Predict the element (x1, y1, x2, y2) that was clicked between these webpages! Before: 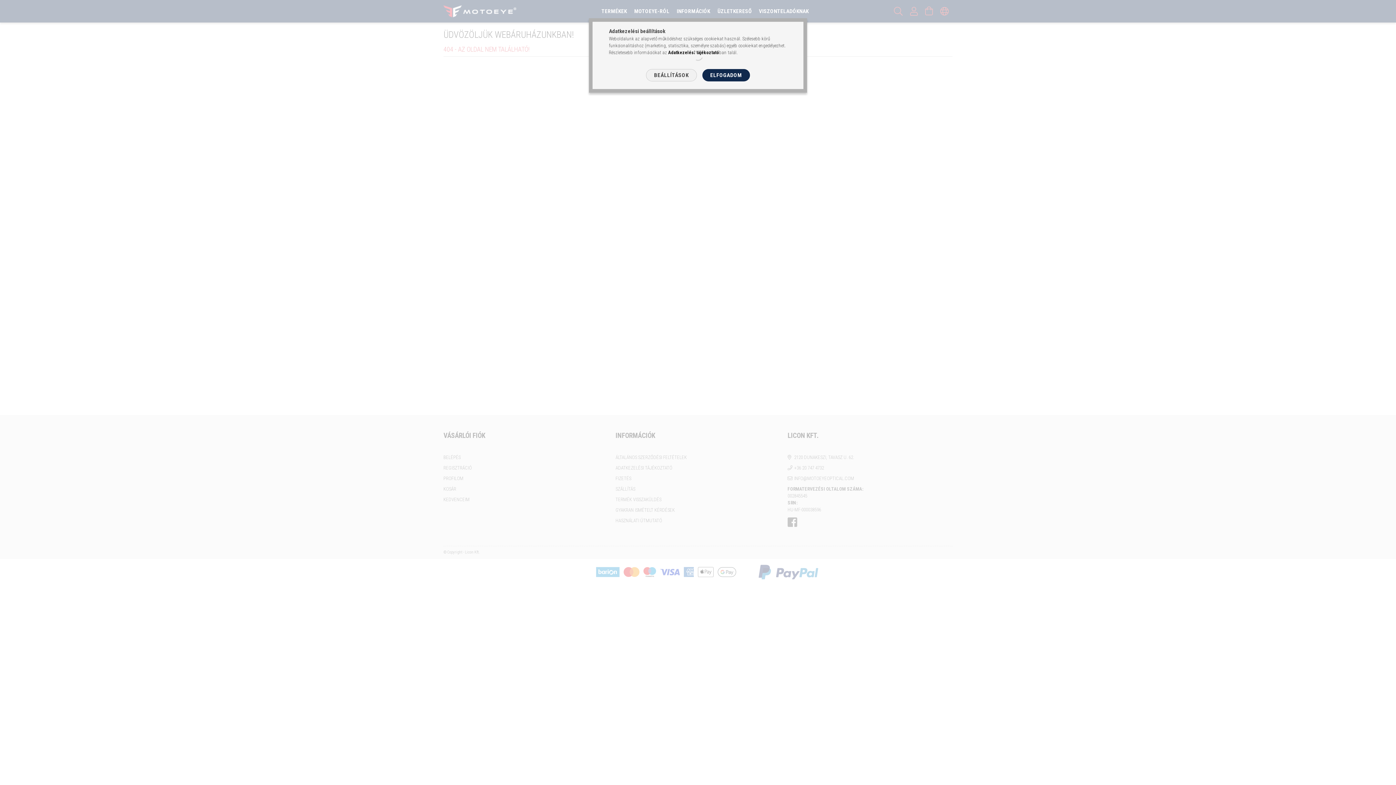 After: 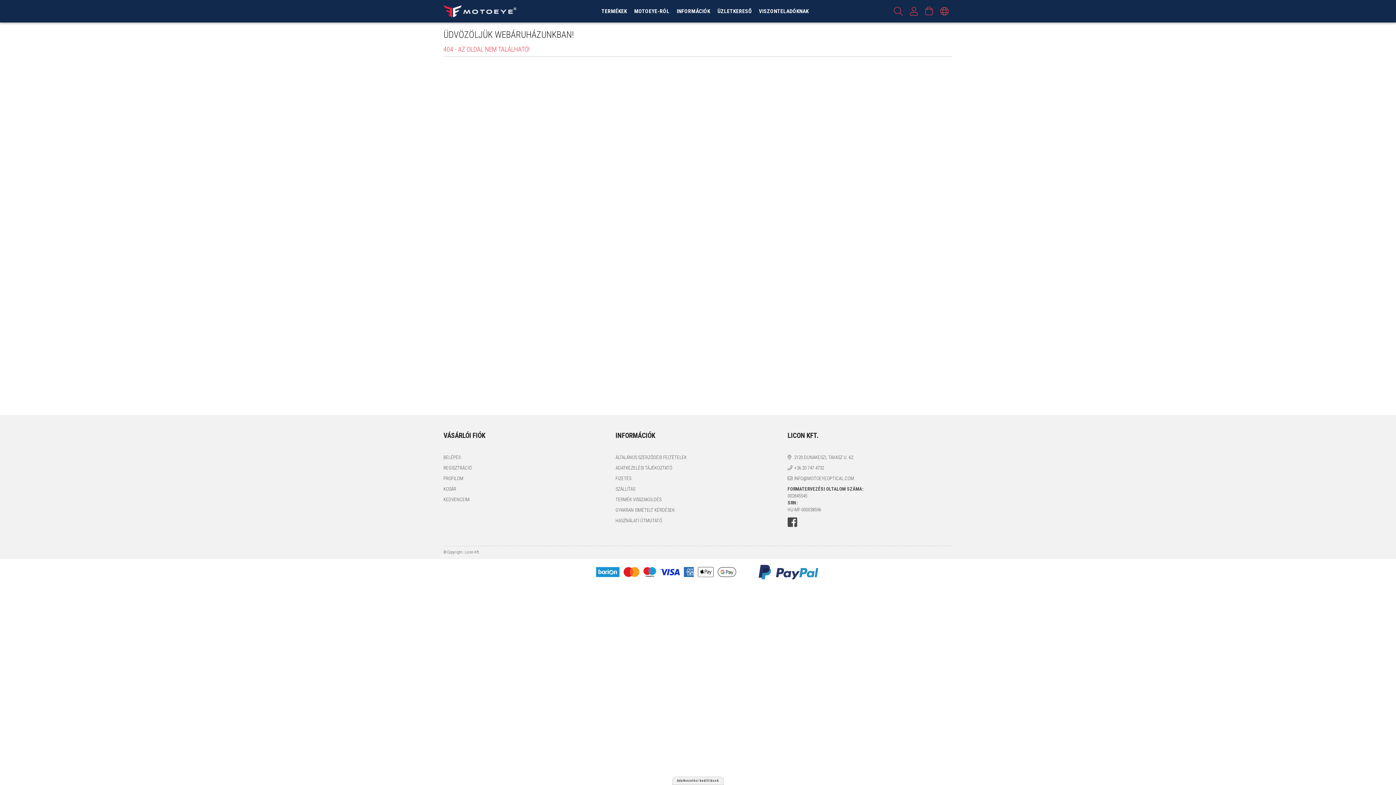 Action: bbox: (702, 69, 750, 81) label: ELFOGADOM